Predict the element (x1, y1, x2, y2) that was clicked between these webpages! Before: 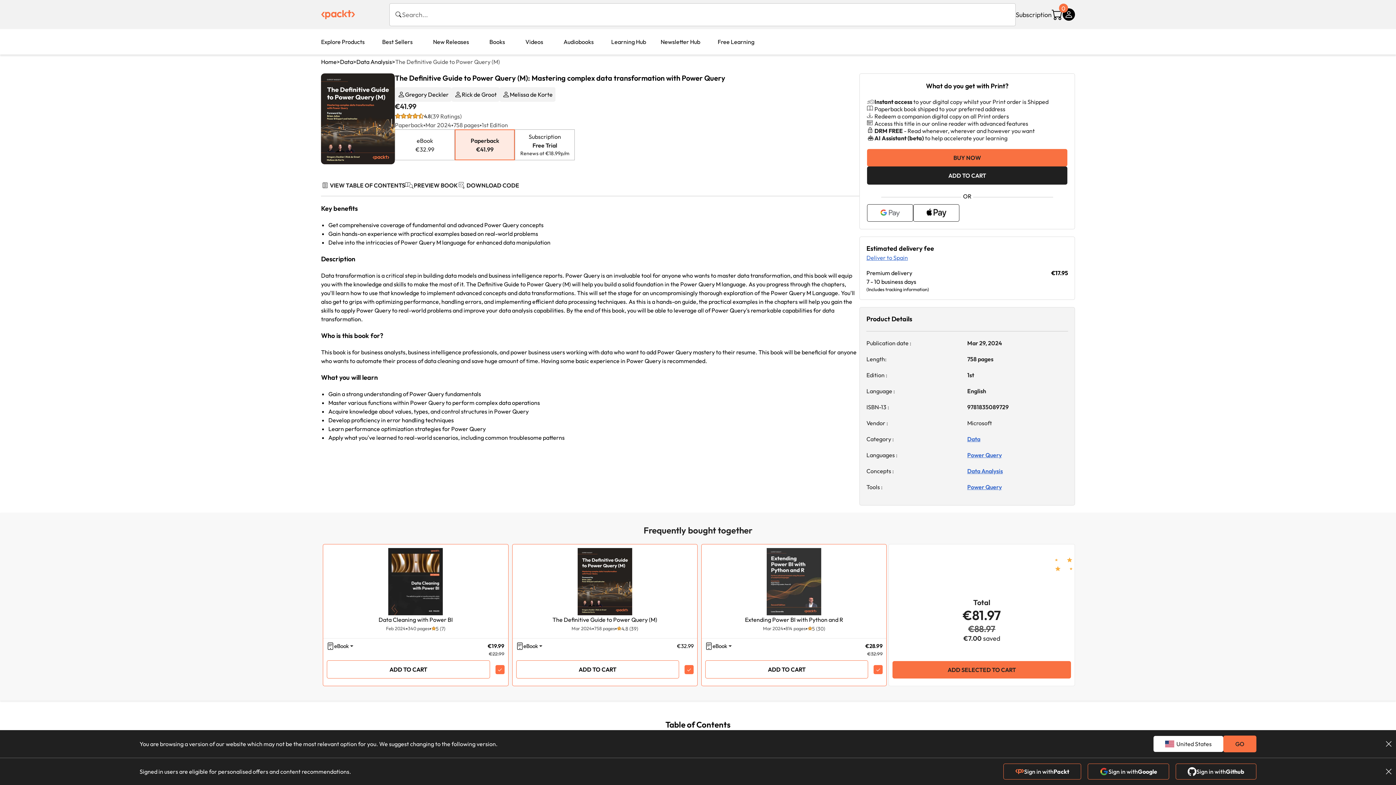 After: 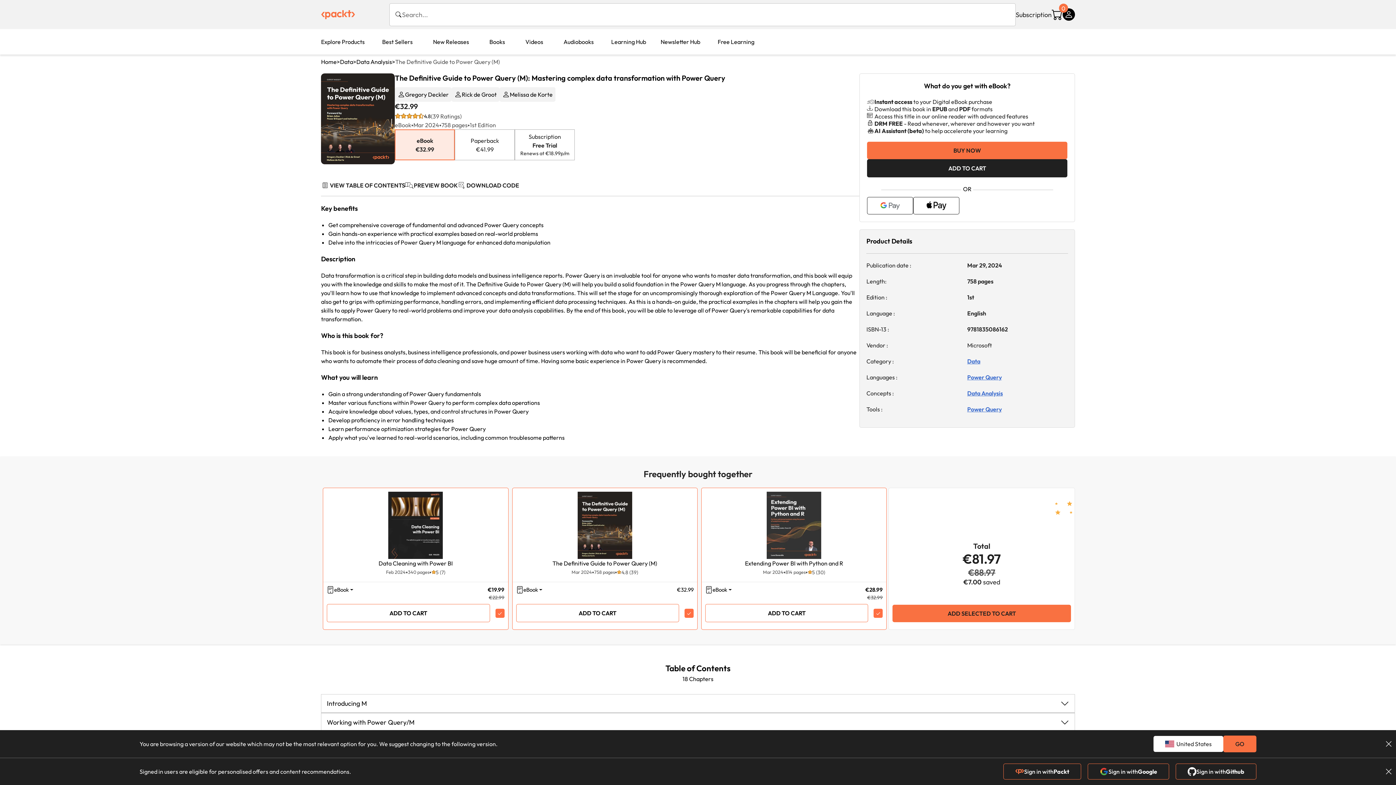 Action: label: eBook
€32.99 bbox: (394, 129, 454, 160)